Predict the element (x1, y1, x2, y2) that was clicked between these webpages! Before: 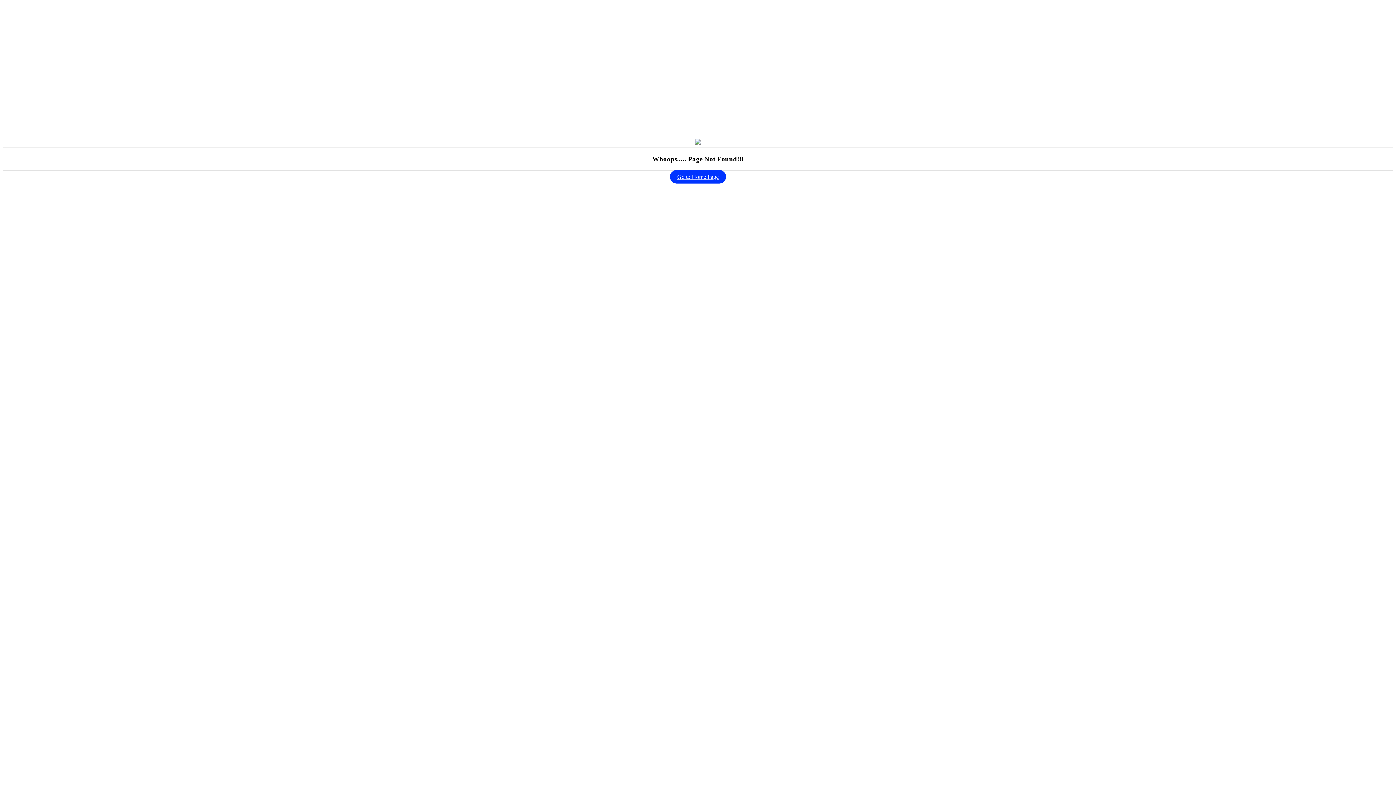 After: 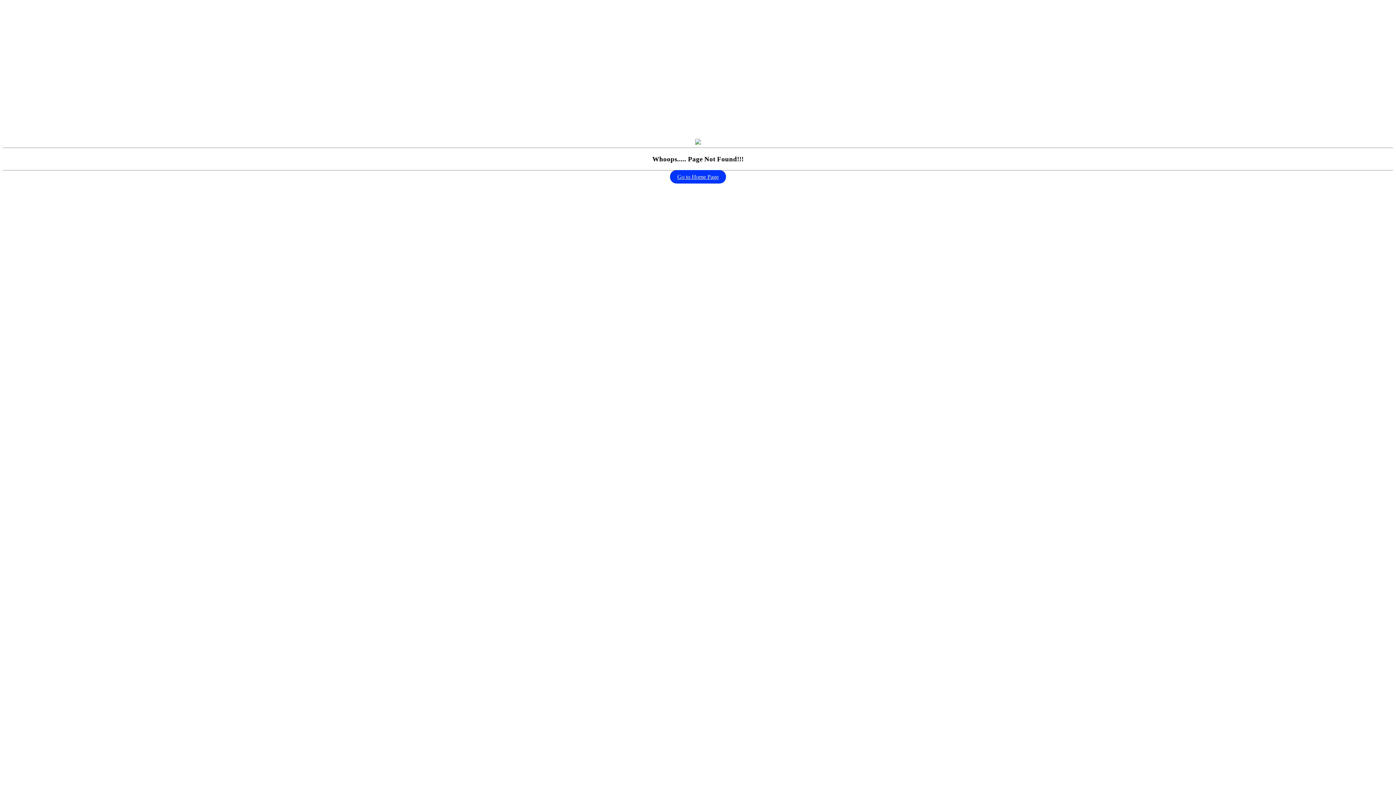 Action: bbox: (670, 170, 726, 183) label: Go to Home Page